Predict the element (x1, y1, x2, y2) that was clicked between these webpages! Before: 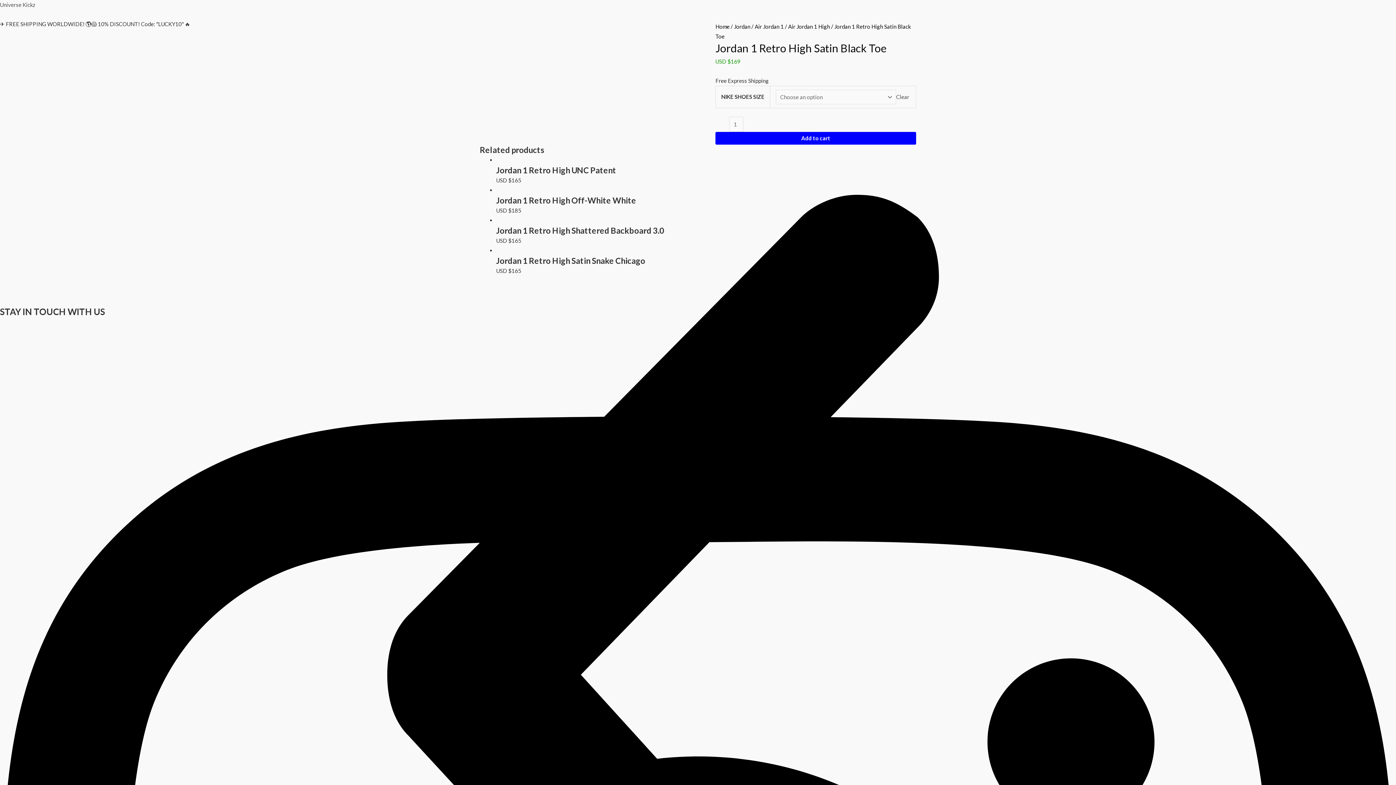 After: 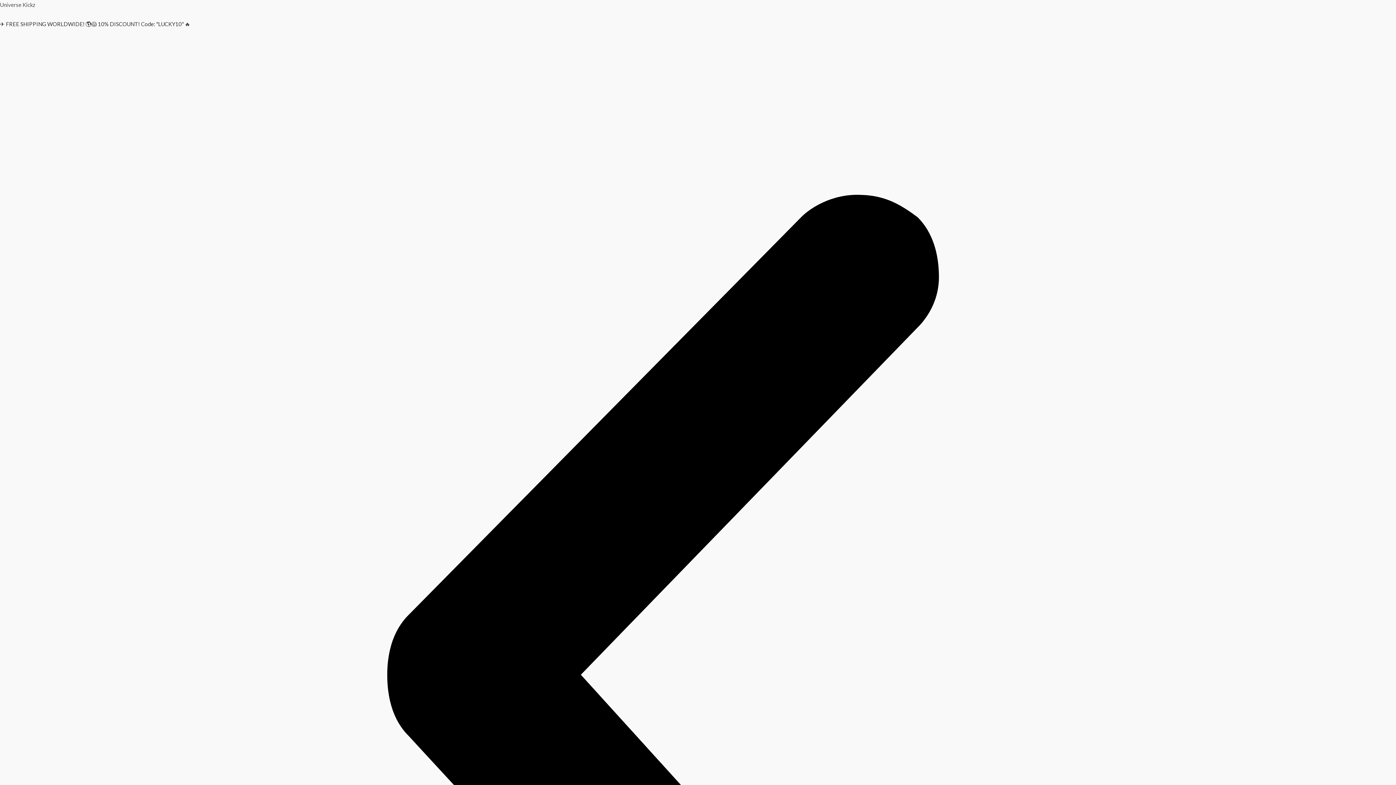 Action: bbox: (788, 23, 830, 29) label: Air Jordan 1 High